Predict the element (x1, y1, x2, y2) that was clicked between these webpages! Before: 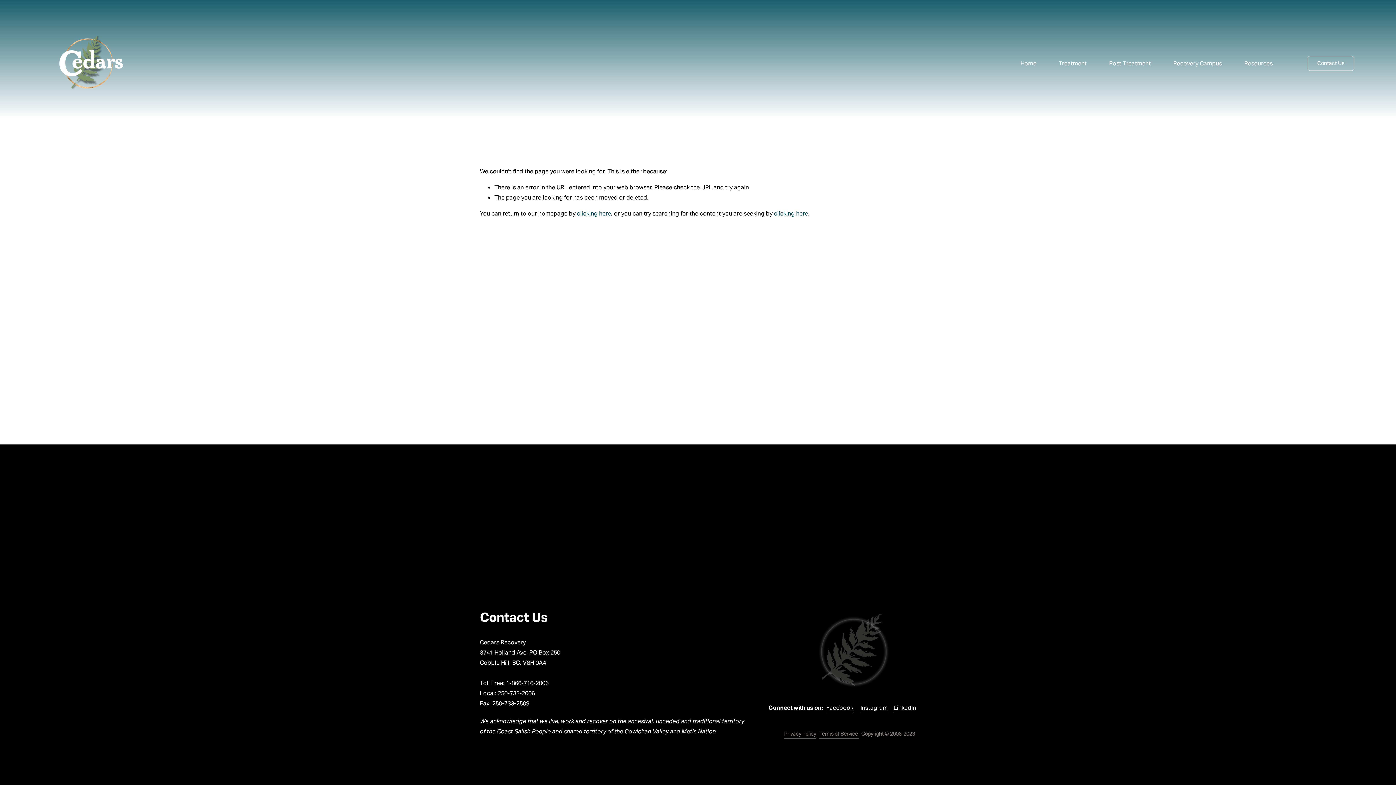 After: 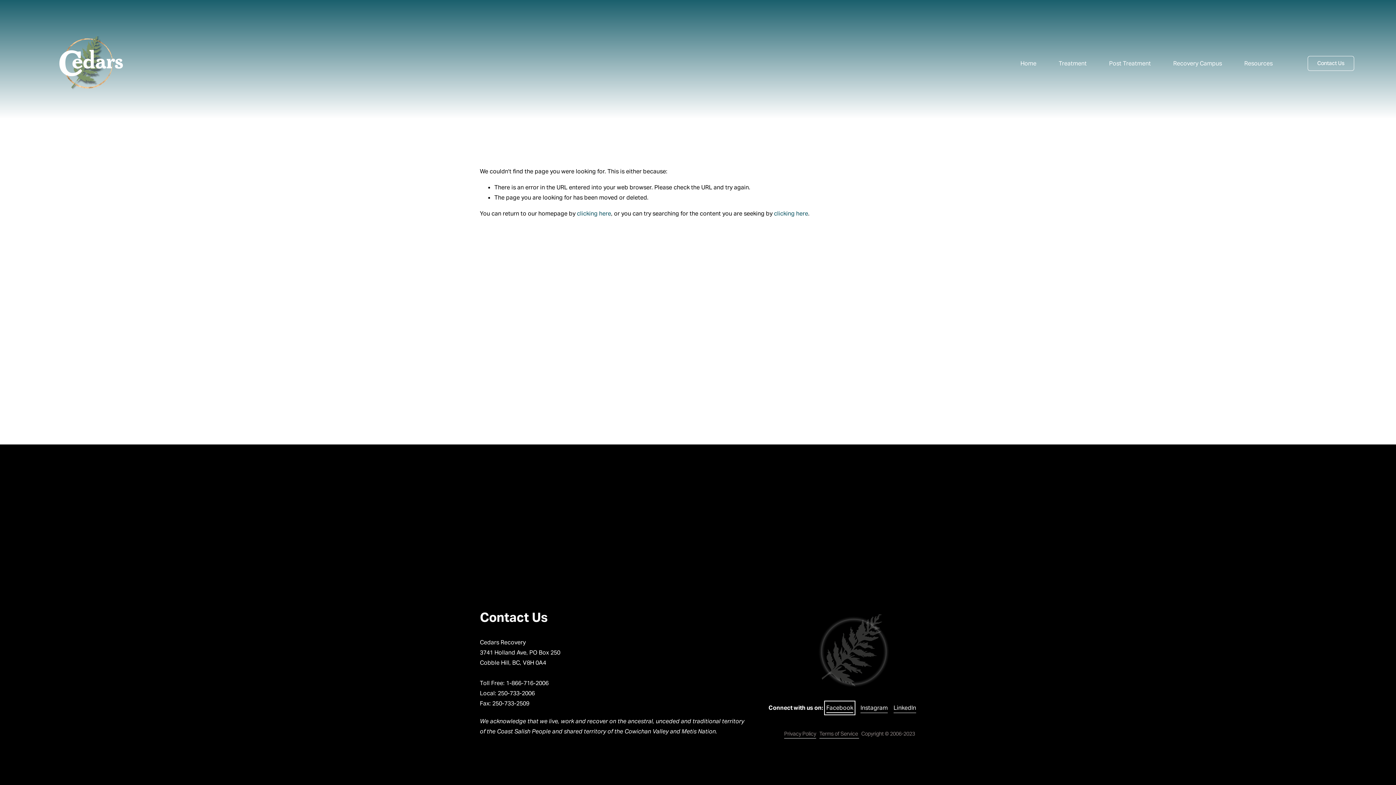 Action: bbox: (826, 703, 853, 713) label: Facebook